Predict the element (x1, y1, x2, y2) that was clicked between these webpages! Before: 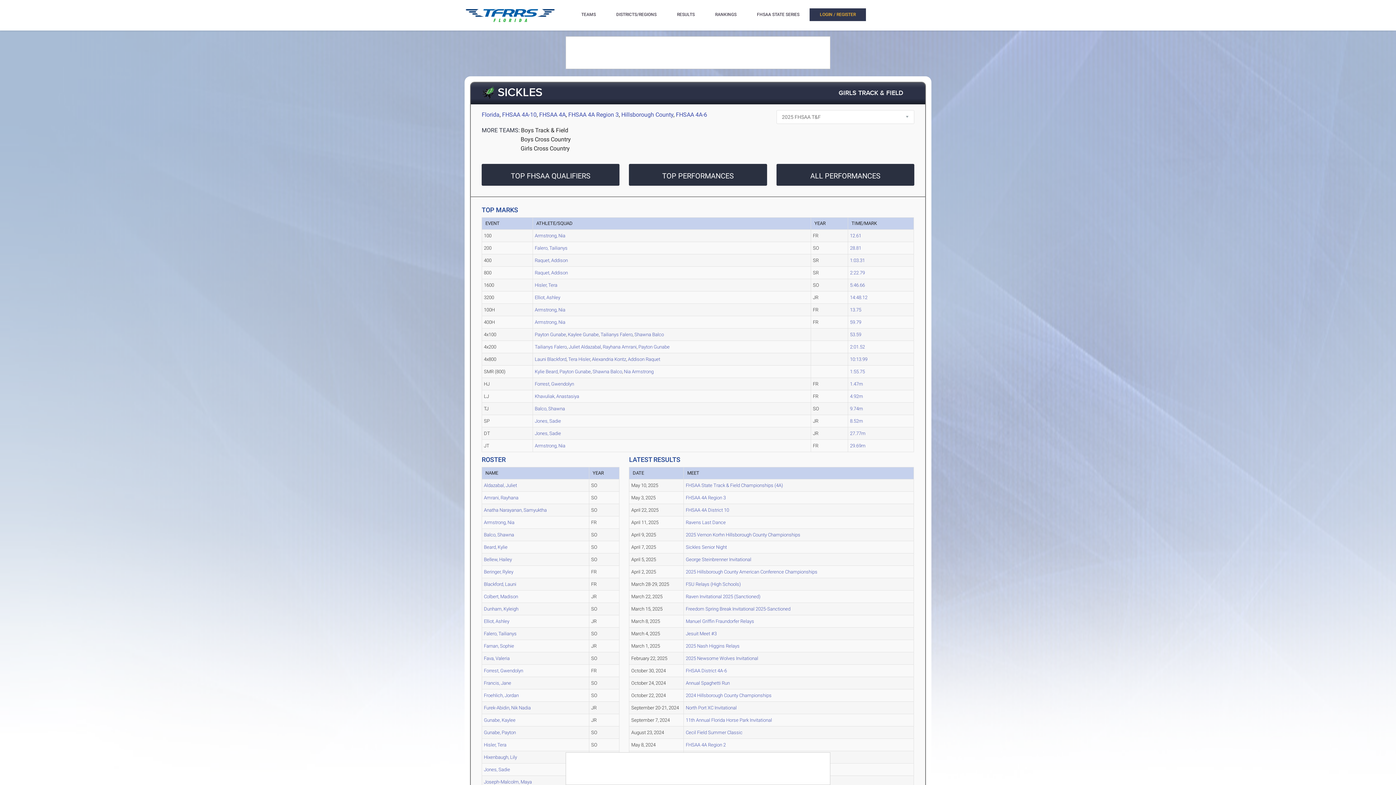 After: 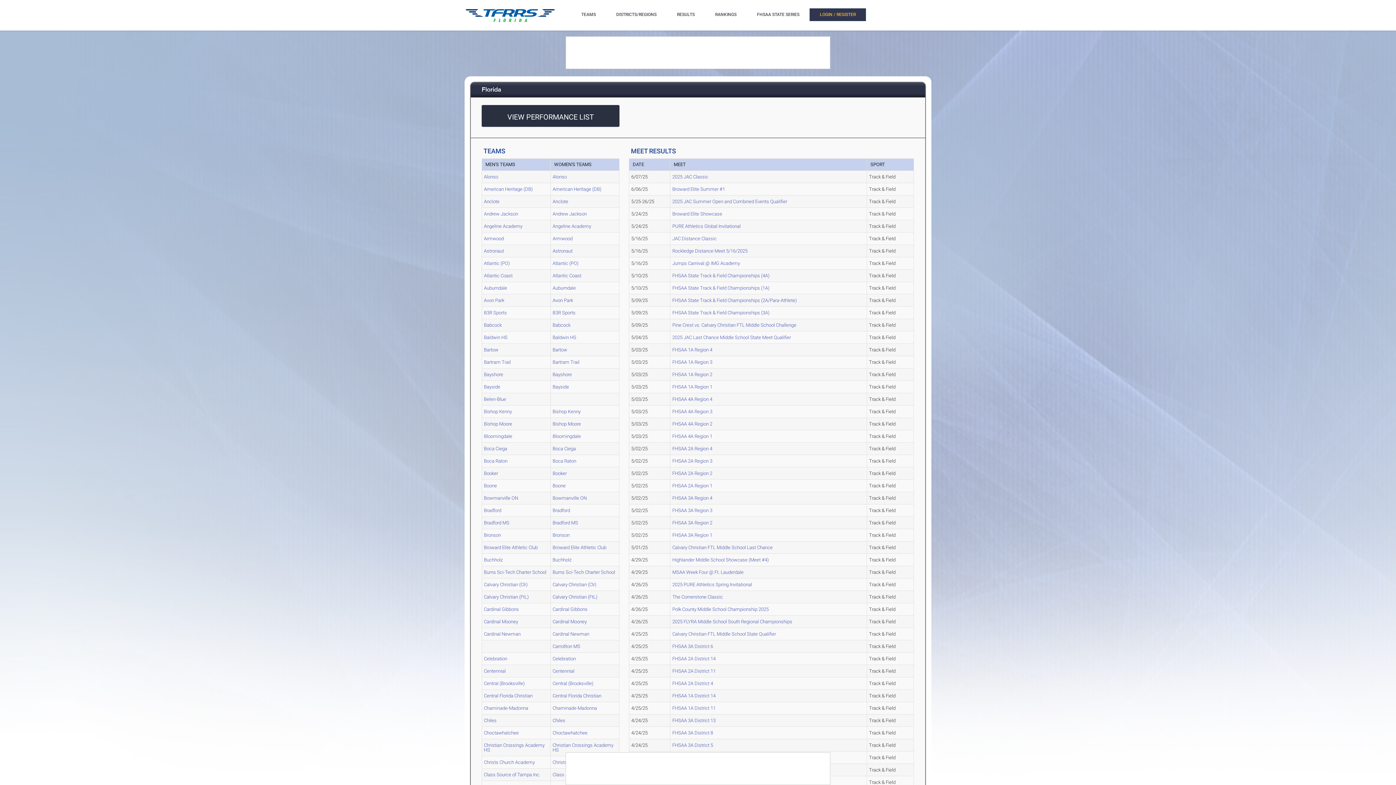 Action: bbox: (481, 111, 499, 118) label: Florida